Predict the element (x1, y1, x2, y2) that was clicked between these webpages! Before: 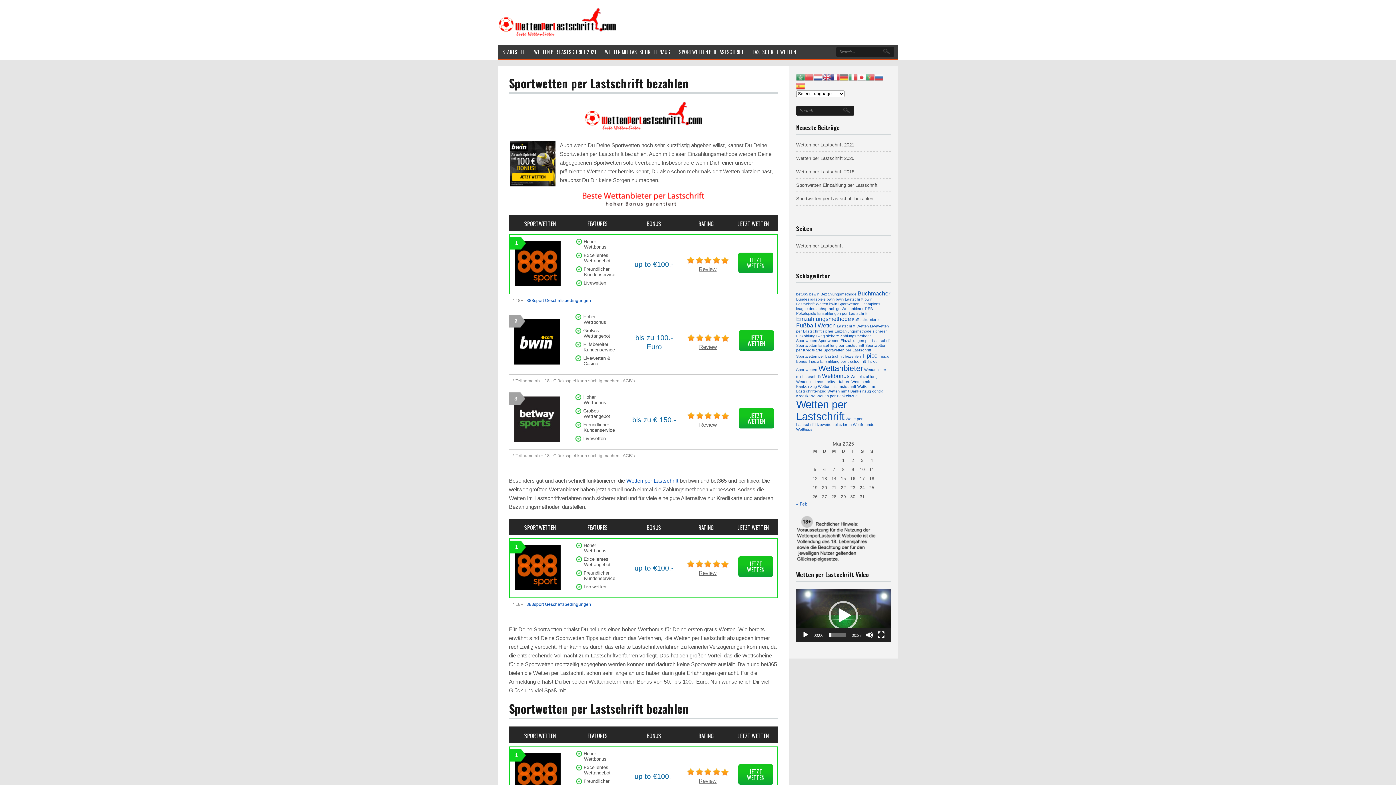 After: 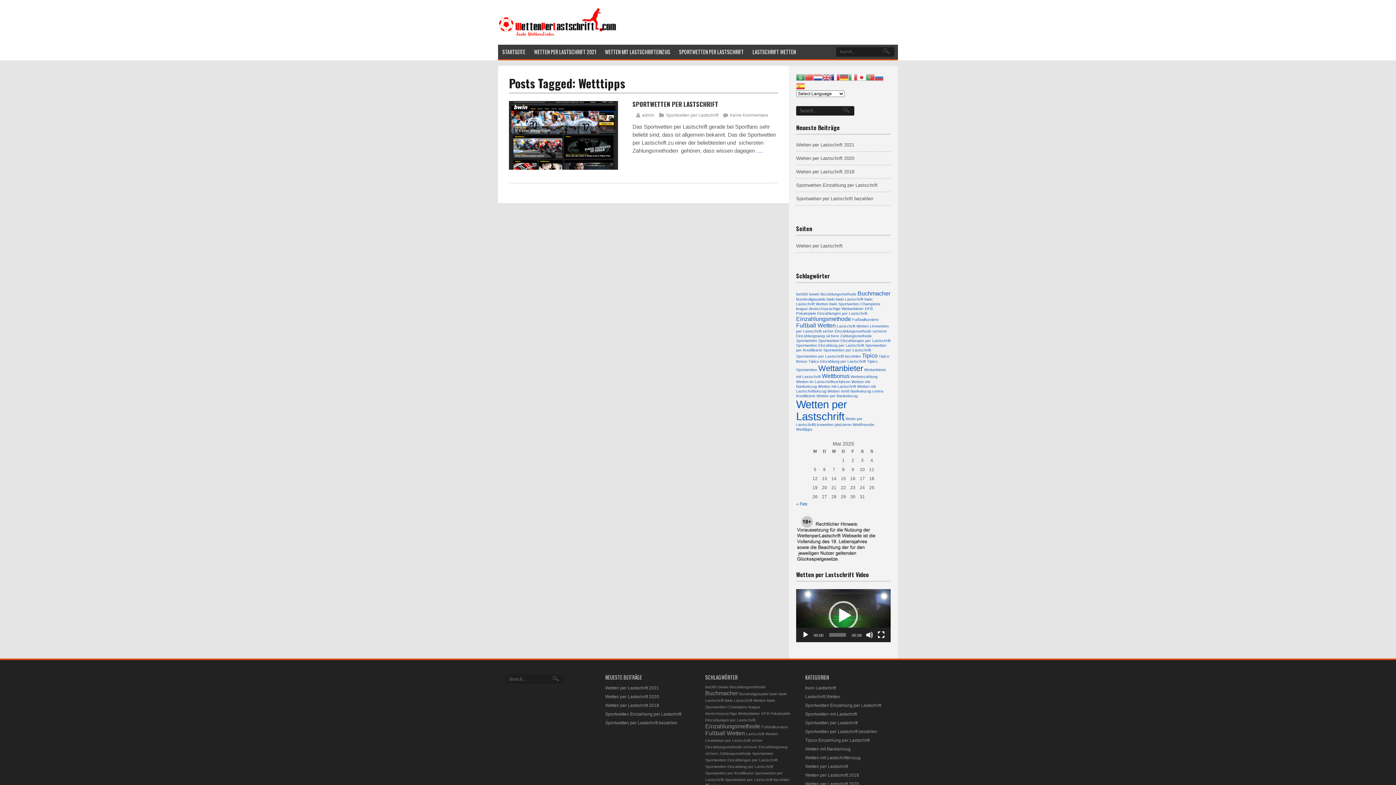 Action: bbox: (796, 427, 812, 431) label: Wetttipps (1 Eintrag)